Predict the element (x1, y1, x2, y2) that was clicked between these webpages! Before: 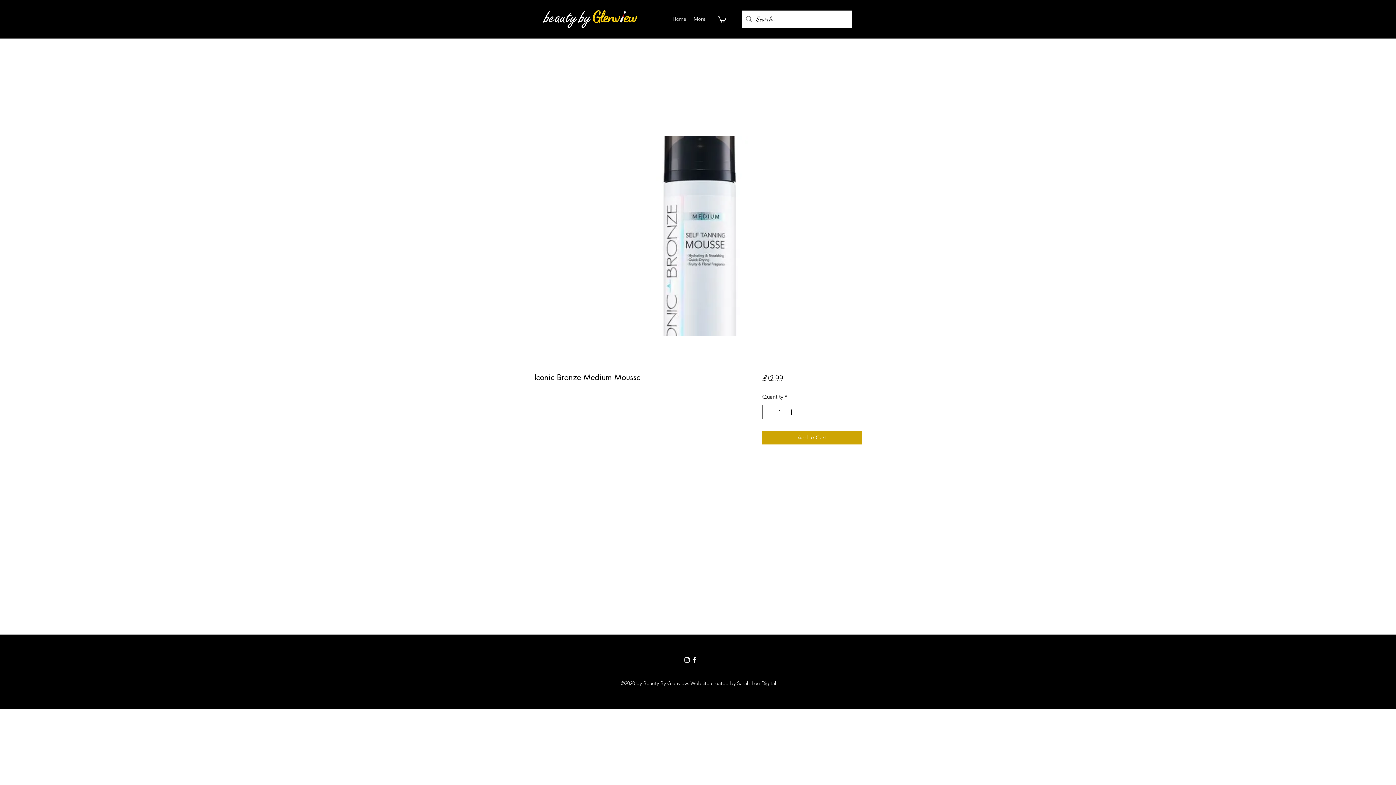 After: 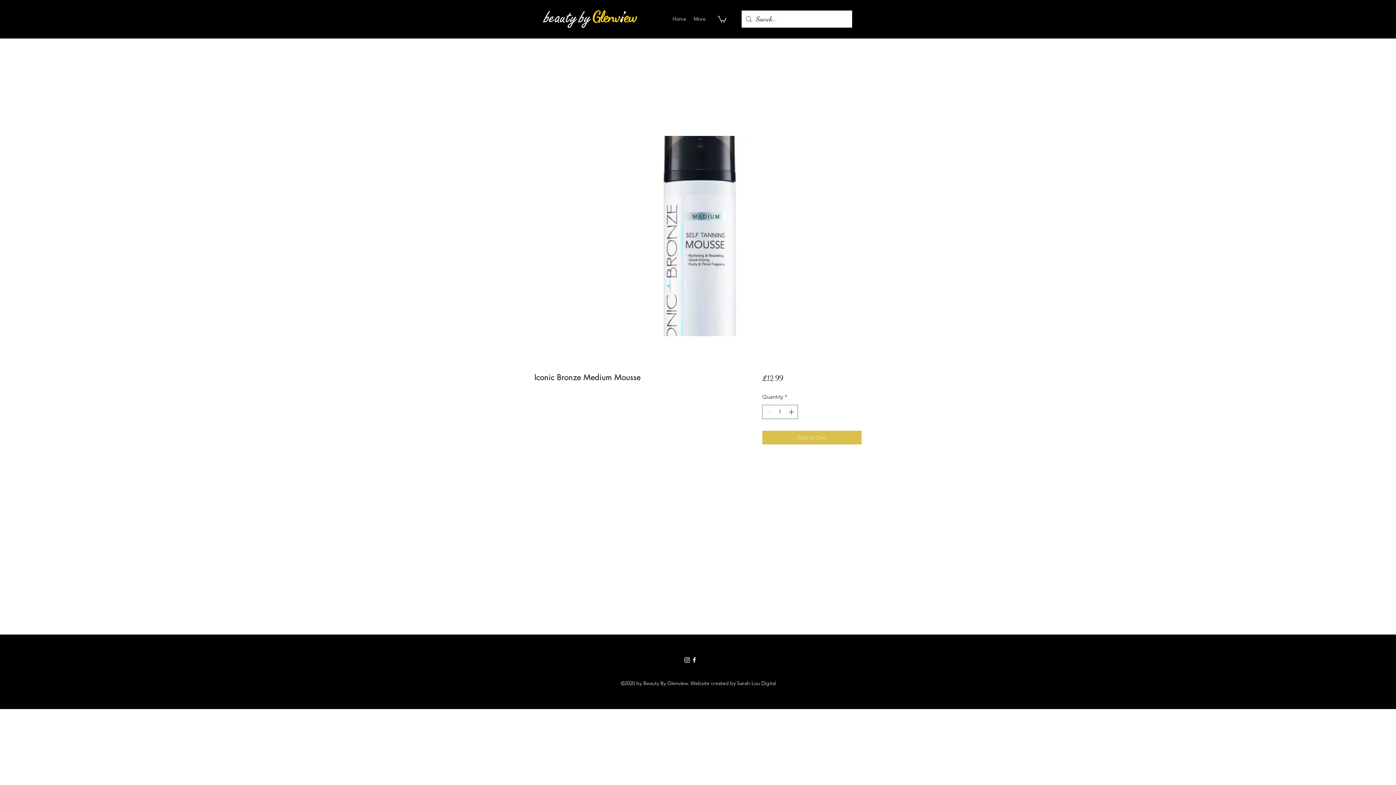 Action: bbox: (762, 430, 861, 444) label: Add to Cart